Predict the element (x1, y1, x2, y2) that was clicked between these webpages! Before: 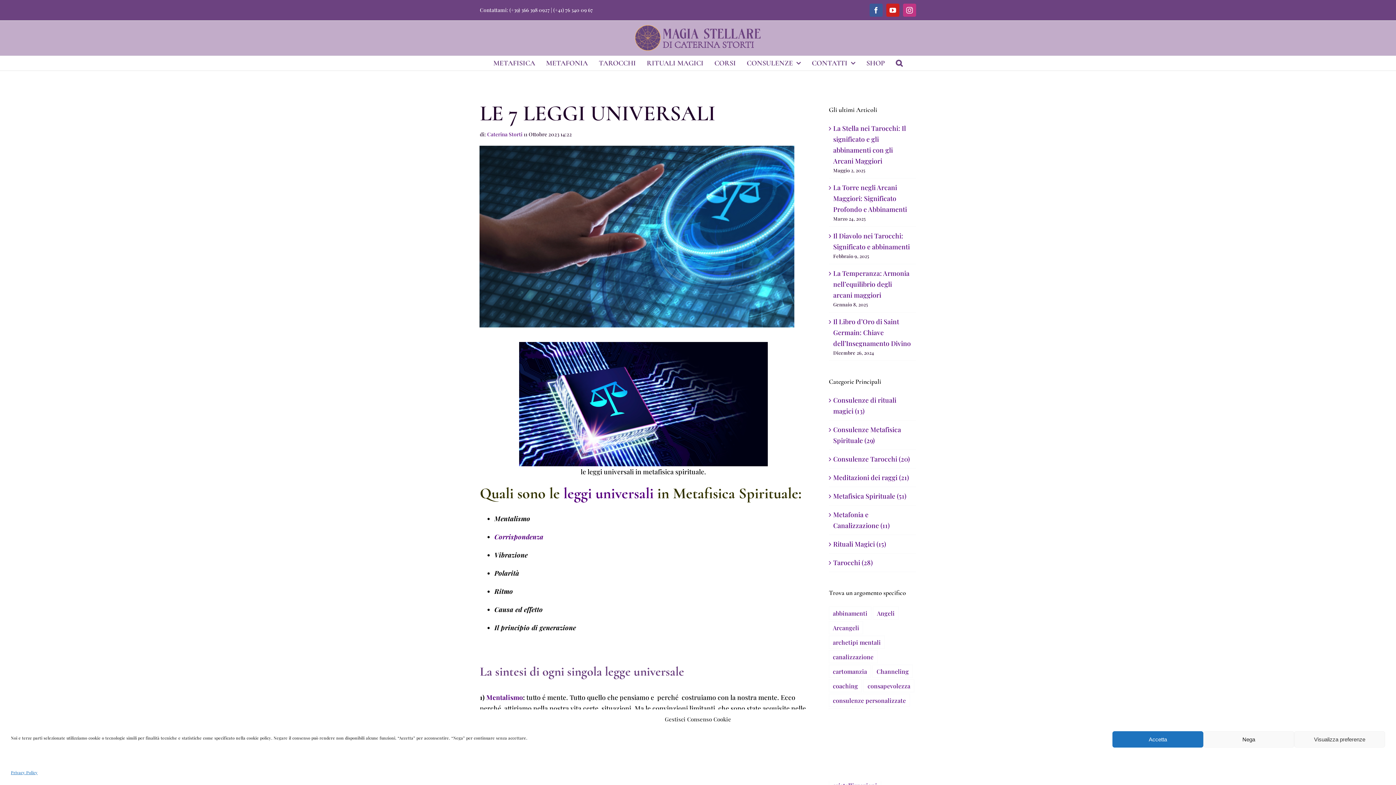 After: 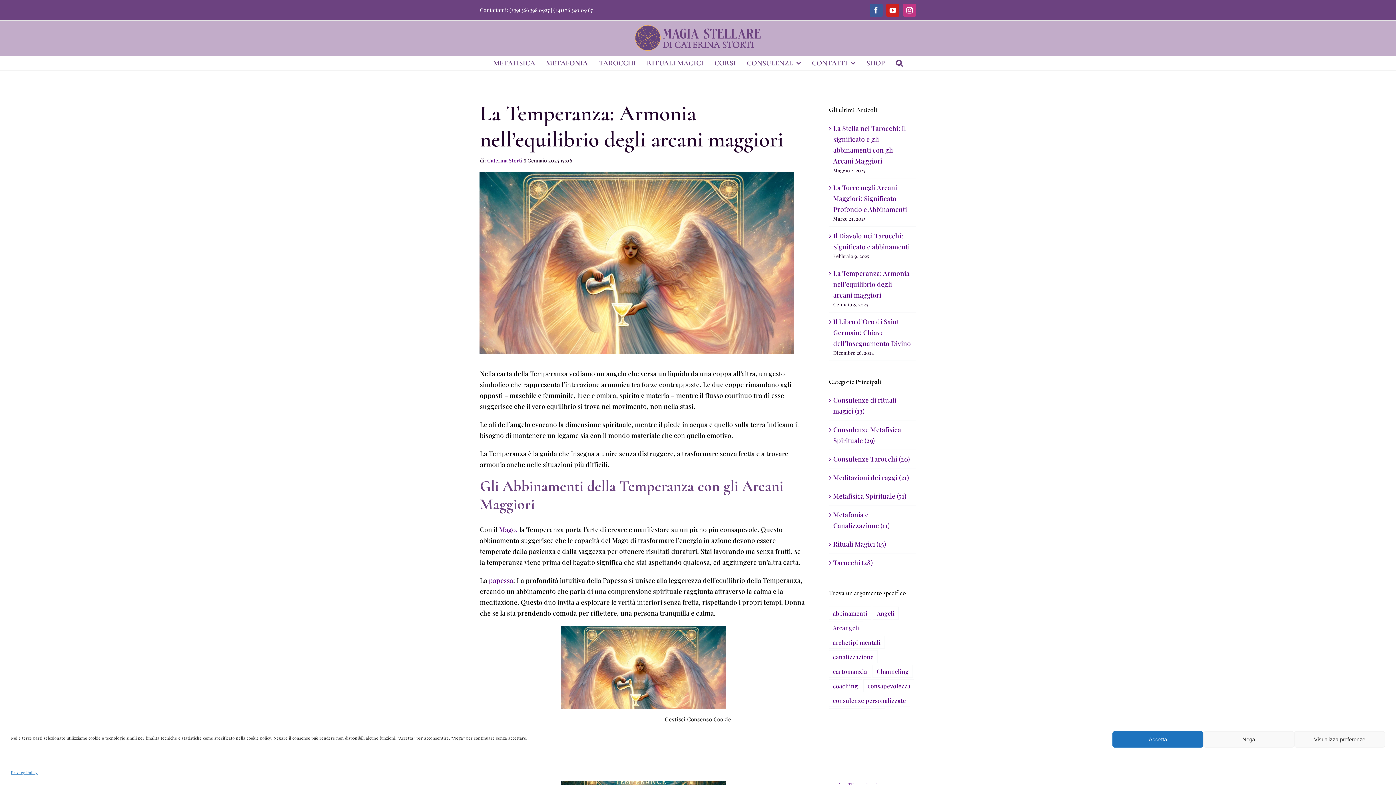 Action: bbox: (833, 269, 909, 299) label: La Temperanza: Armonia nell’equilibrio degli arcani maggiori